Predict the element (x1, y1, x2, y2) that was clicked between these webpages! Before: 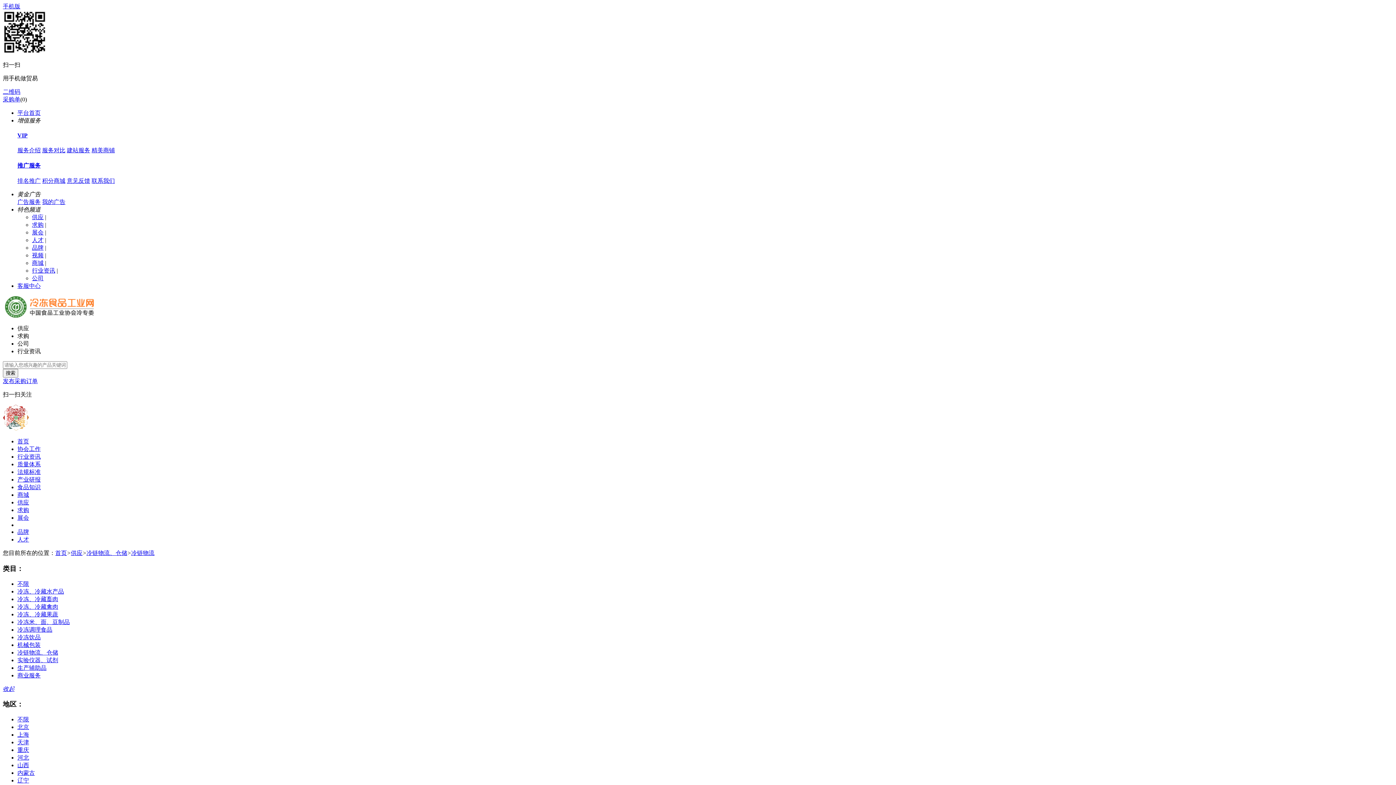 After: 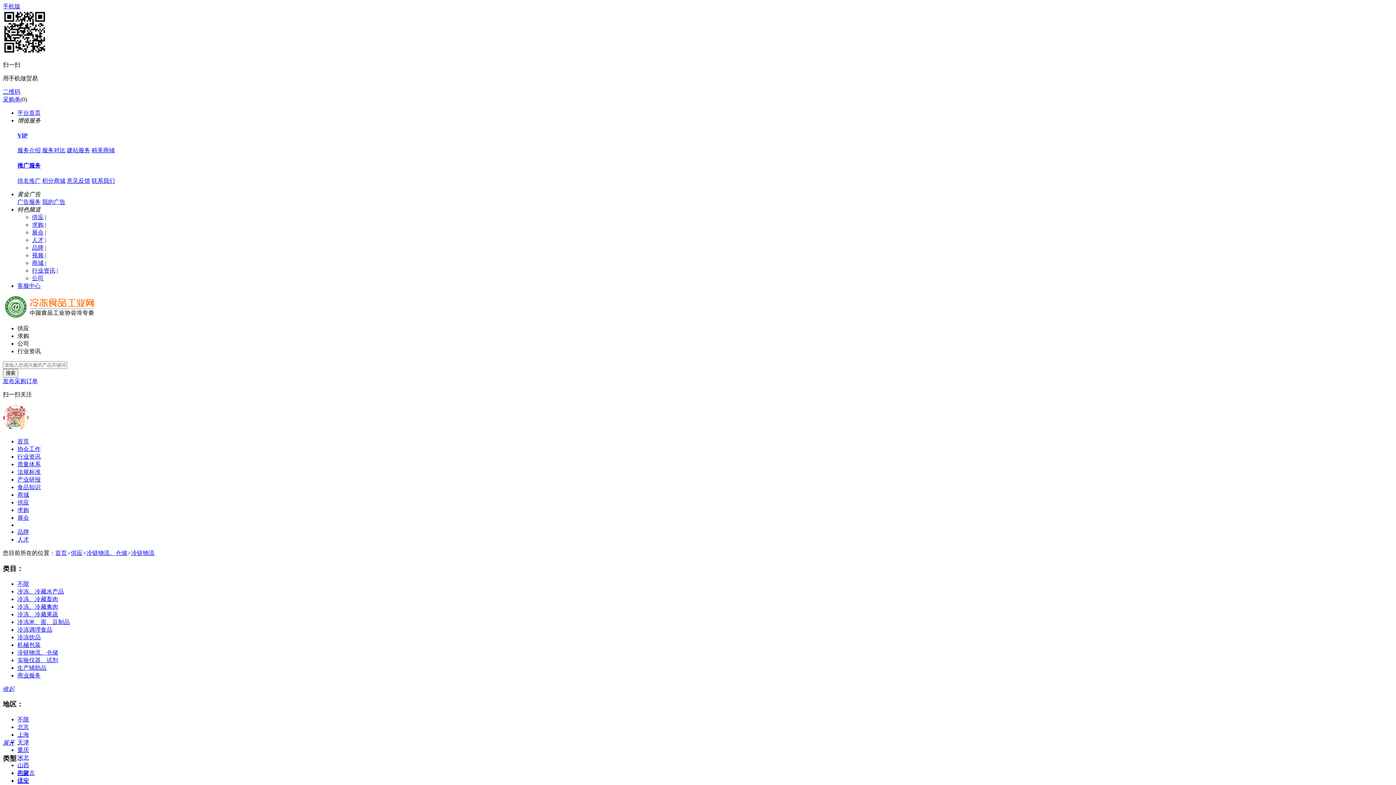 Action: label: 不限 bbox: (17, 716, 29, 722)